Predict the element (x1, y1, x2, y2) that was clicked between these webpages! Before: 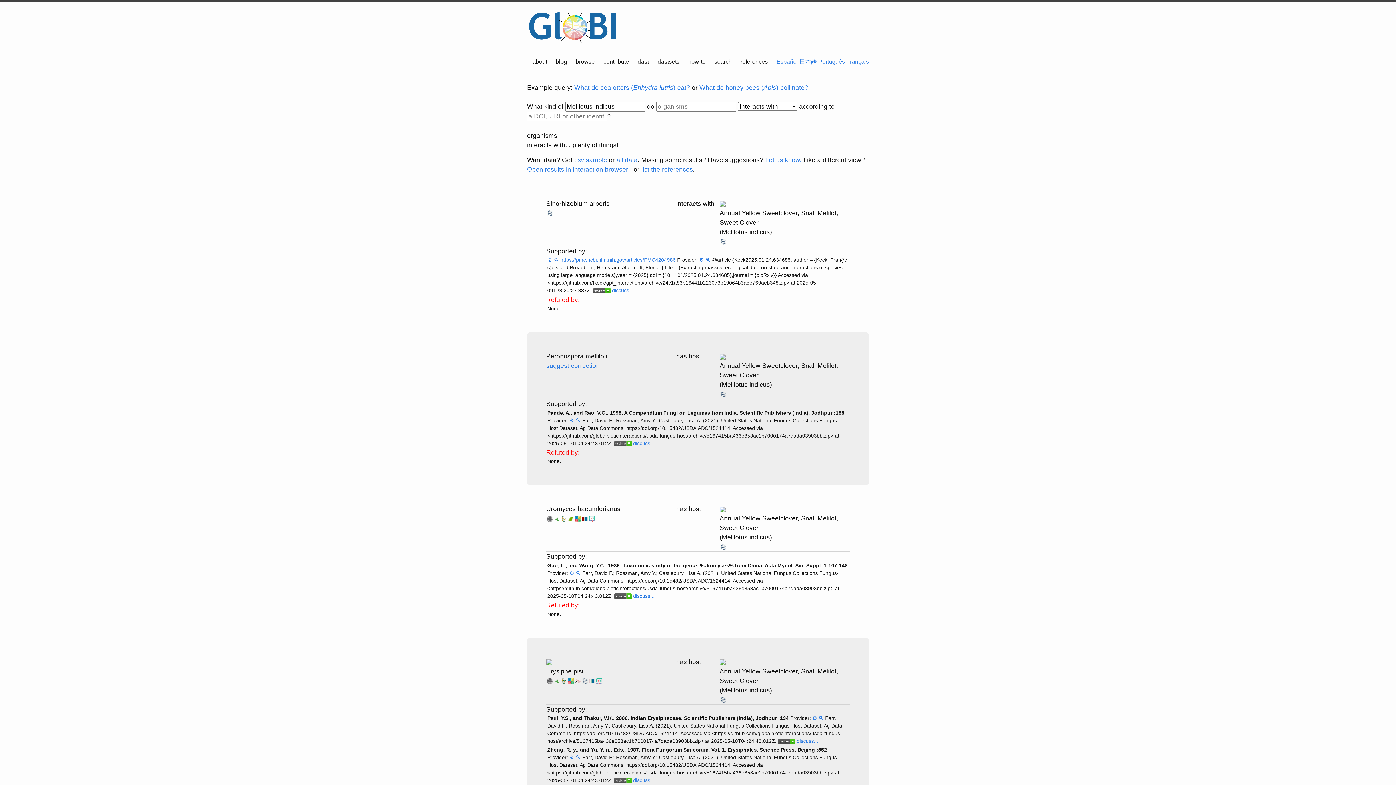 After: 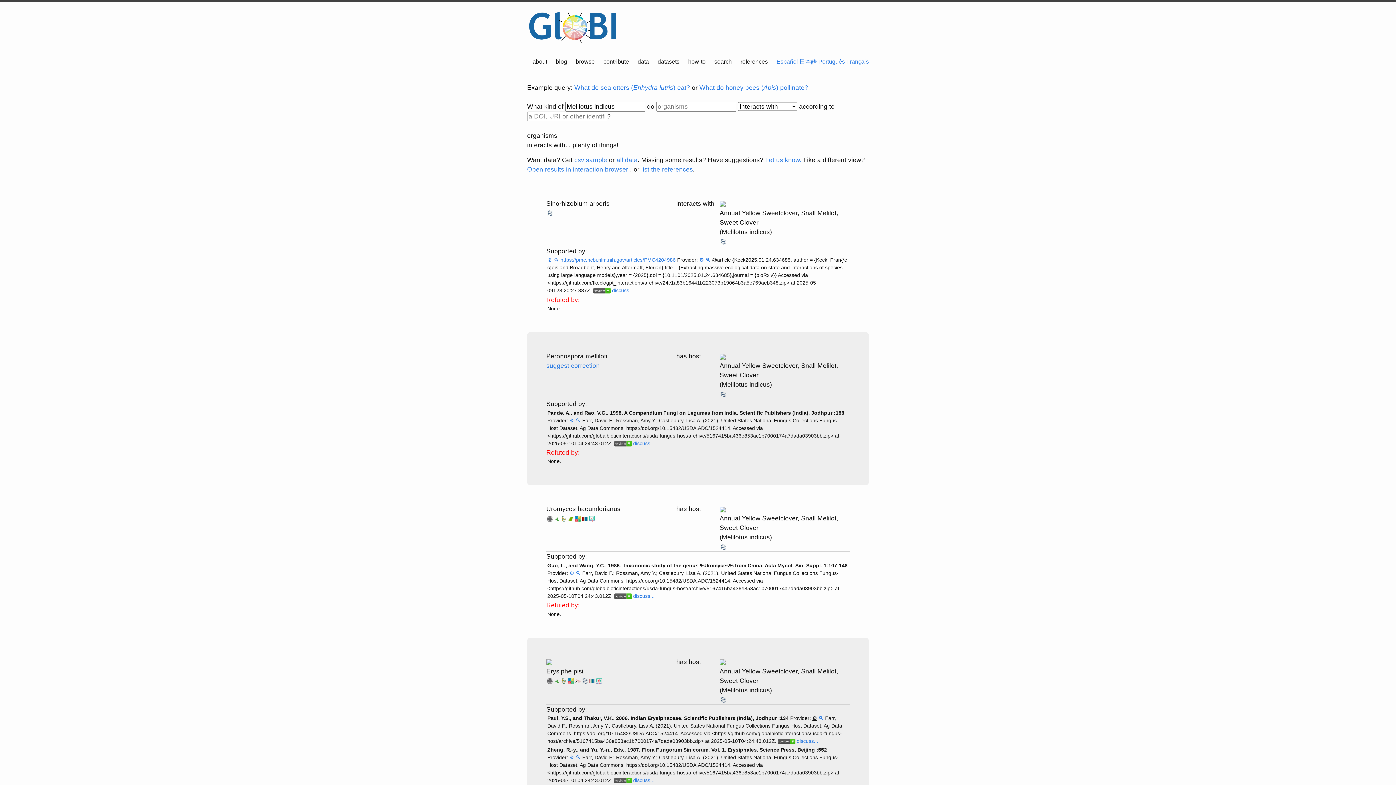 Action: bbox: (812, 715, 817, 721) label: ⚙️